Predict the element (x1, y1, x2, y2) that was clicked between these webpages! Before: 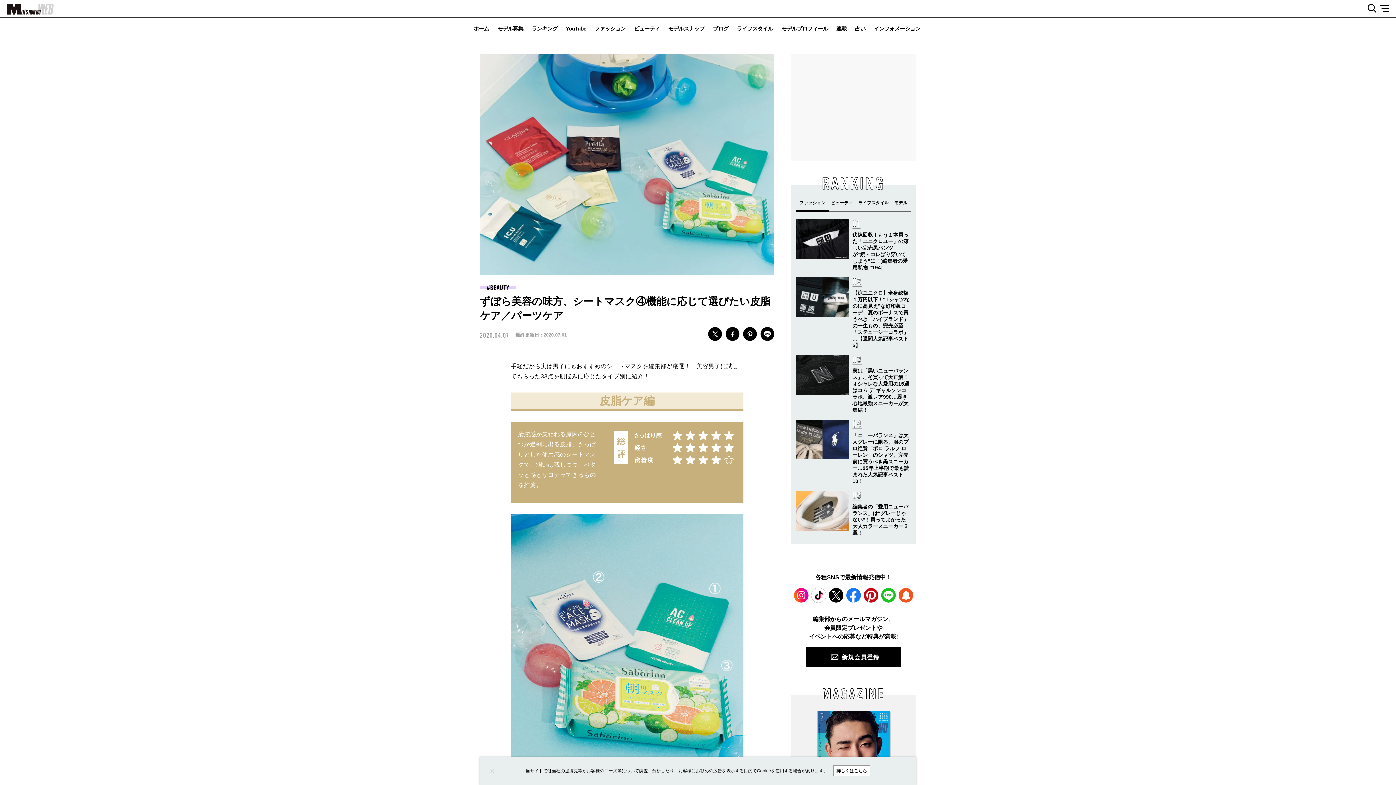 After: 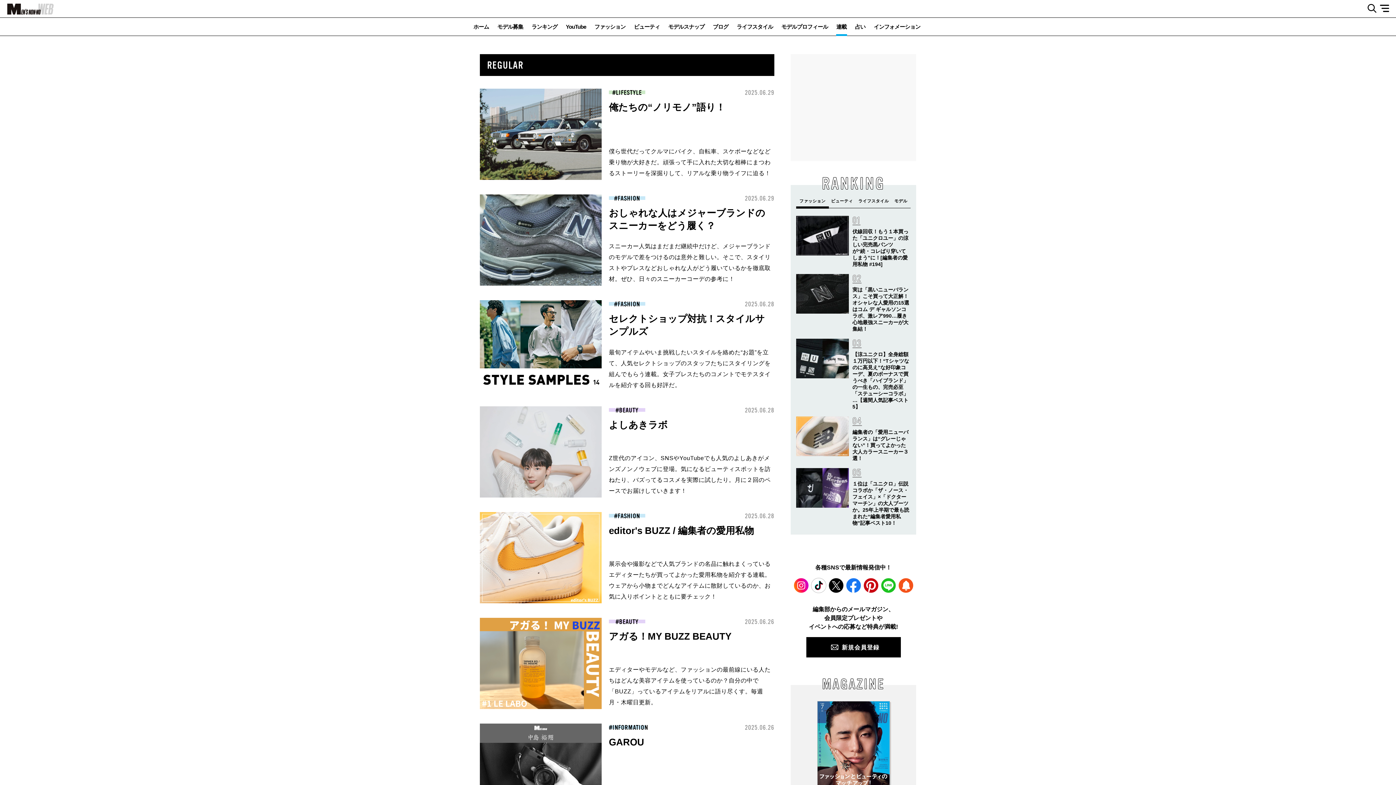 Action: label: 連載 bbox: (836, 17, 847, 40)